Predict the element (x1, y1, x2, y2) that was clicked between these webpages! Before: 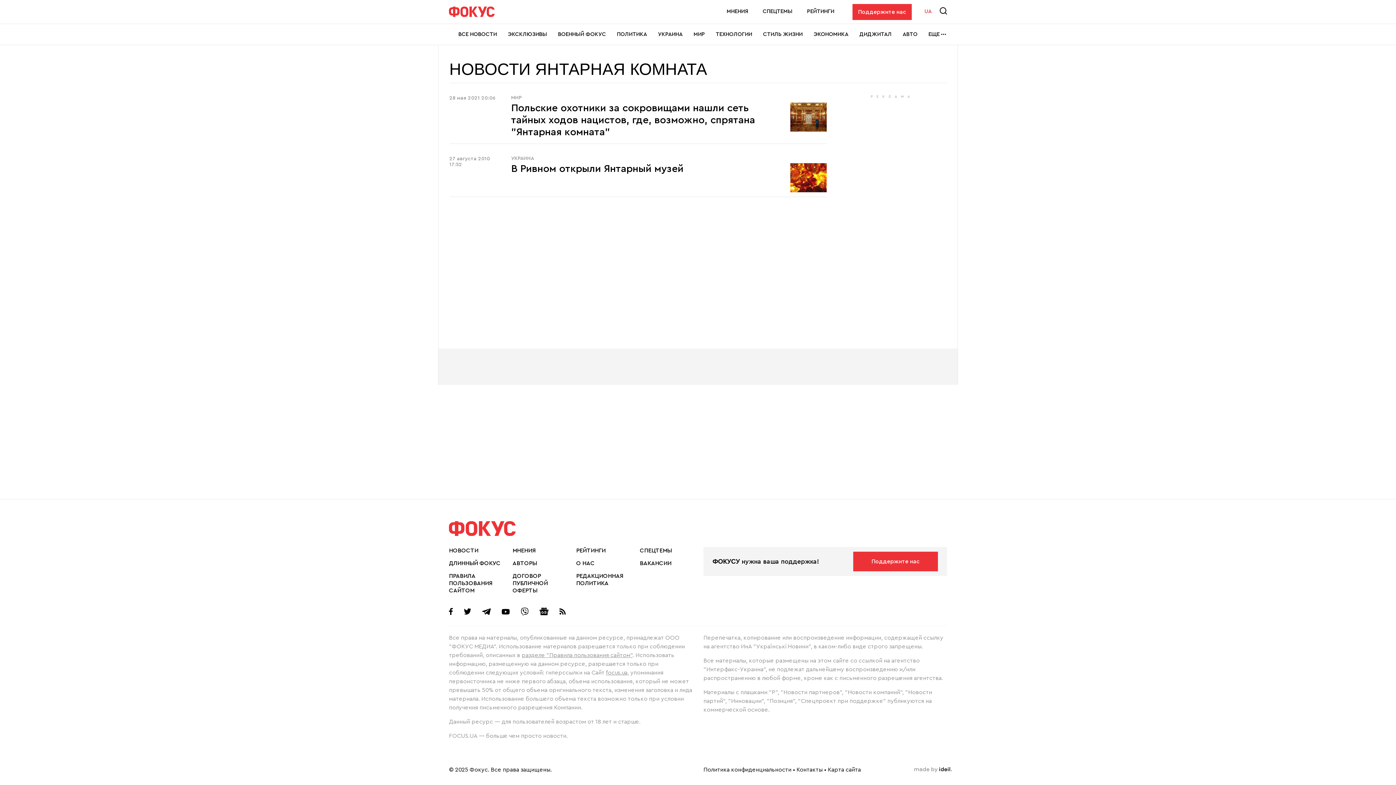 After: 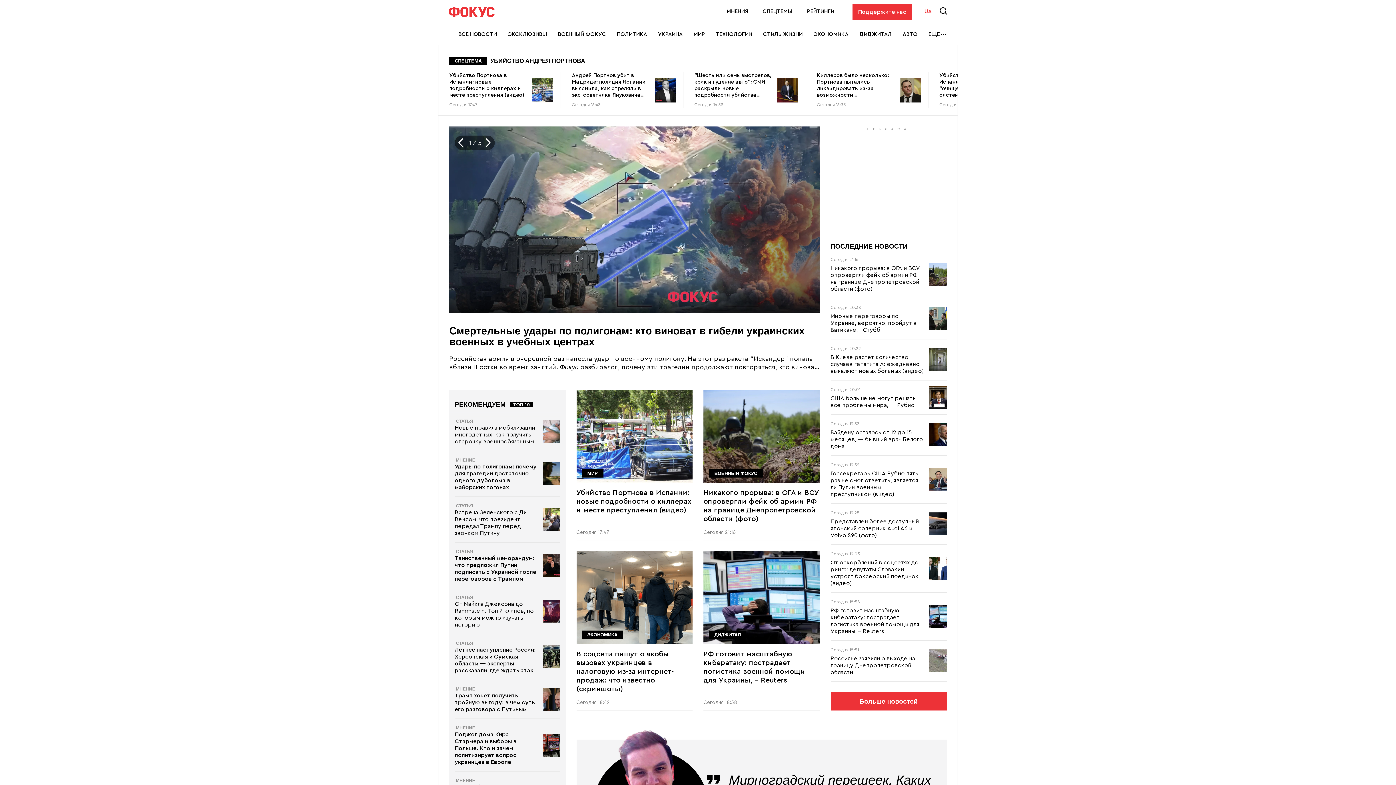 Action: label: footer focus logo bbox: (449, 521, 516, 536)